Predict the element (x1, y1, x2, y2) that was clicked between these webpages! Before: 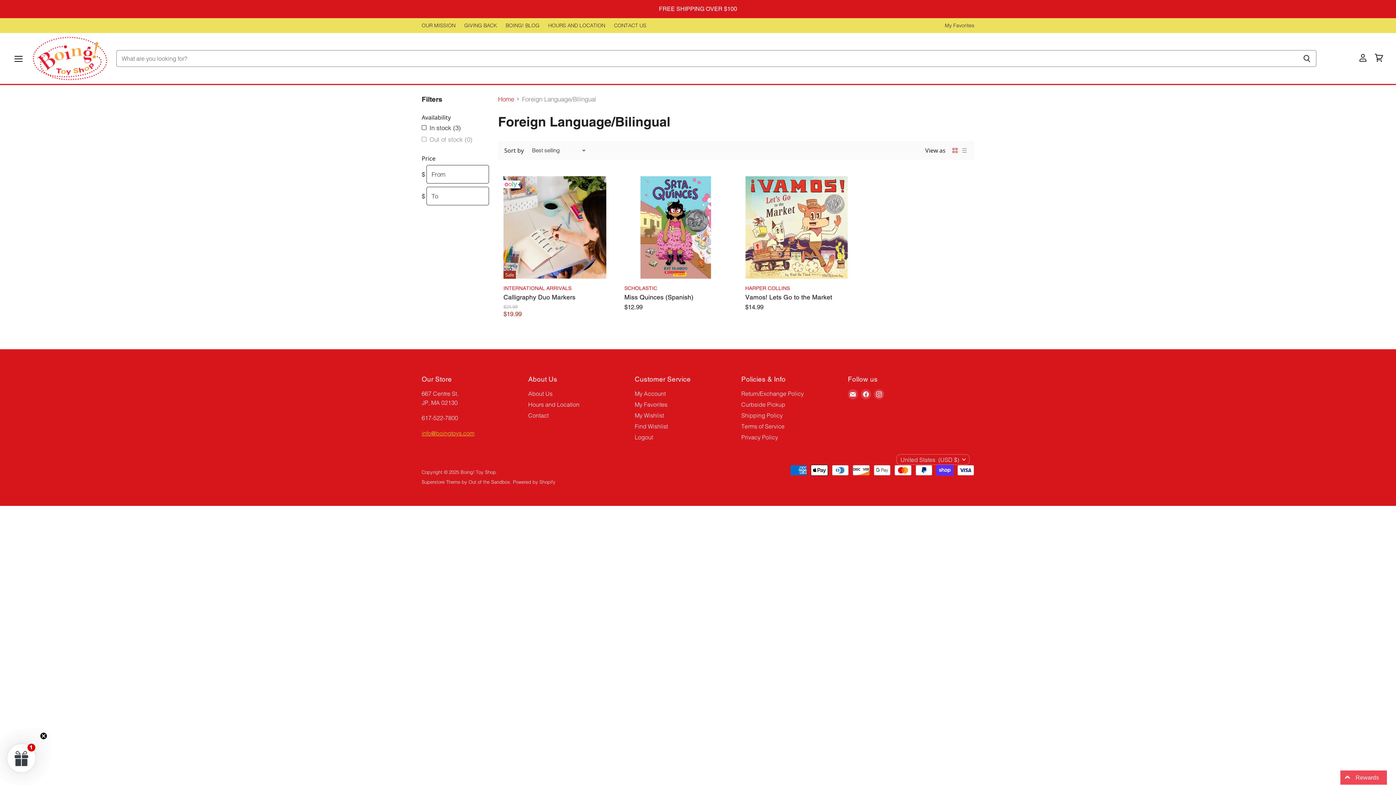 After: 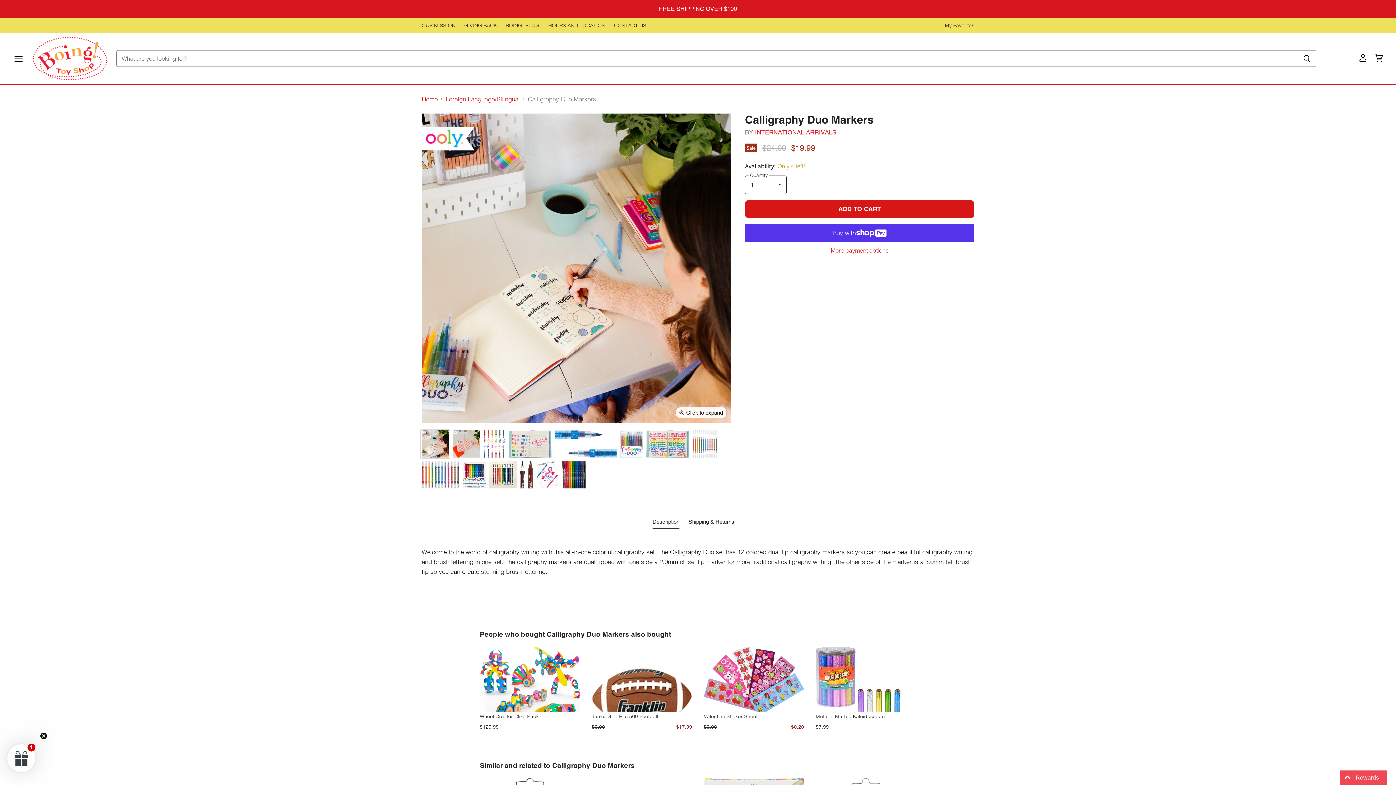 Action: label: Calligraphy Duo Markers bbox: (503, 176, 606, 278)